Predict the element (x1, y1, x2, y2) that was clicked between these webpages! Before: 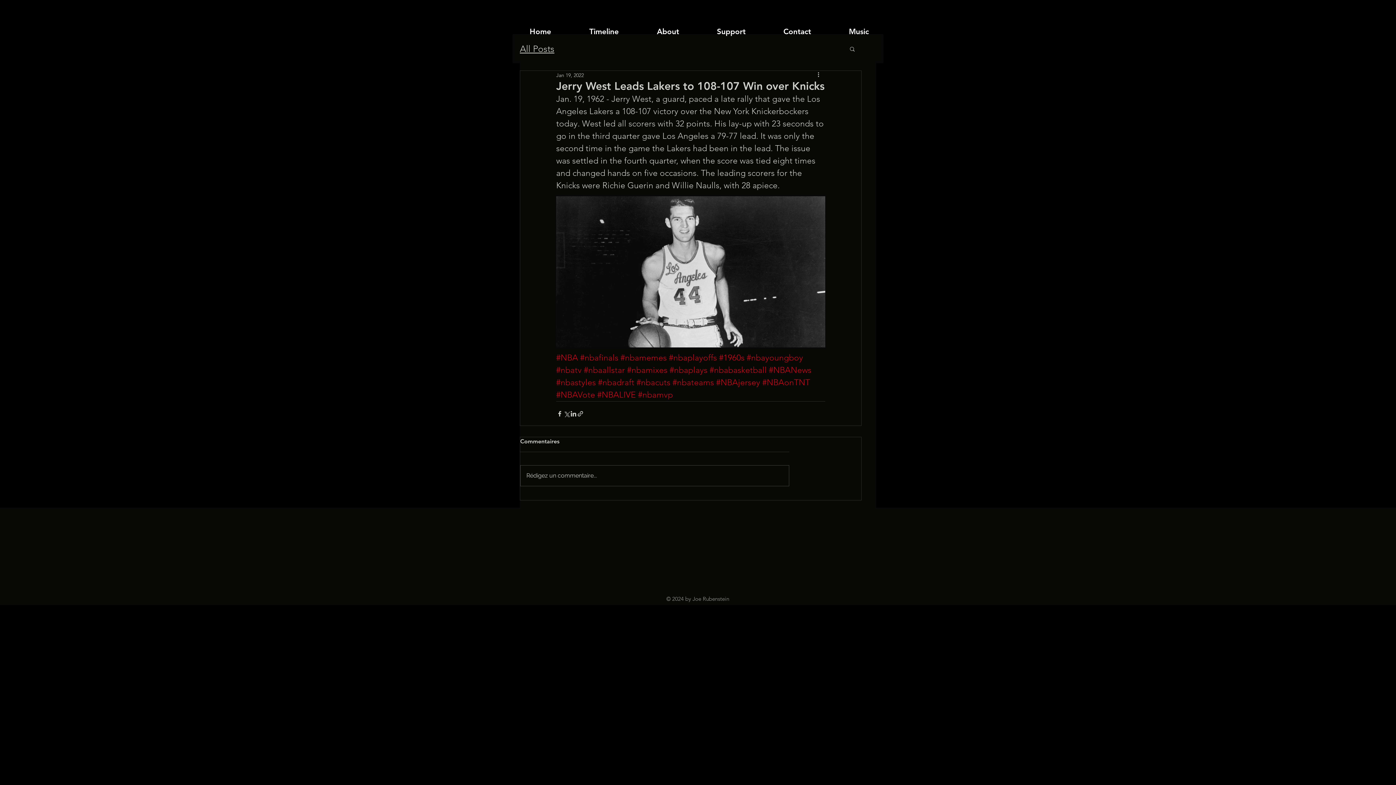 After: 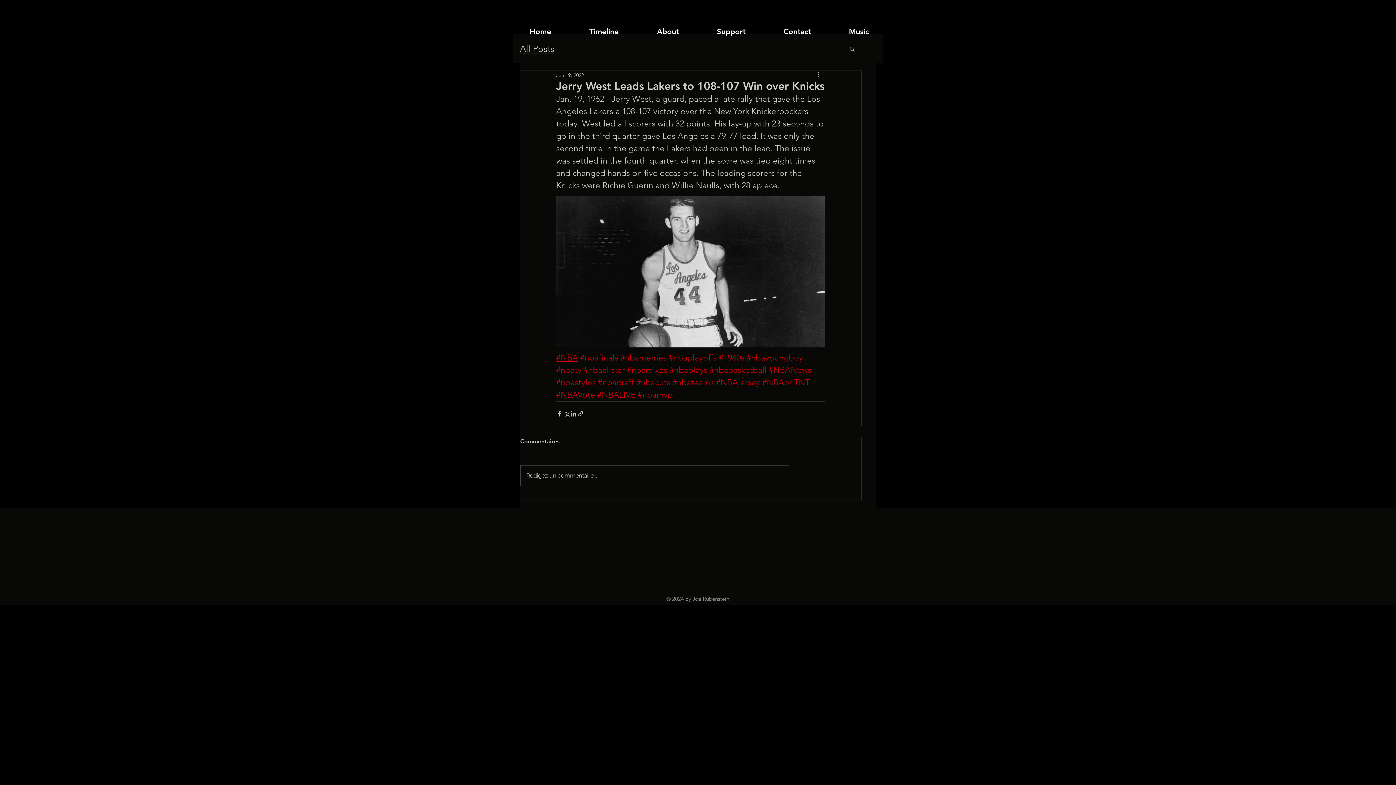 Action: bbox: (556, 353, 578, 363) label: #NBA